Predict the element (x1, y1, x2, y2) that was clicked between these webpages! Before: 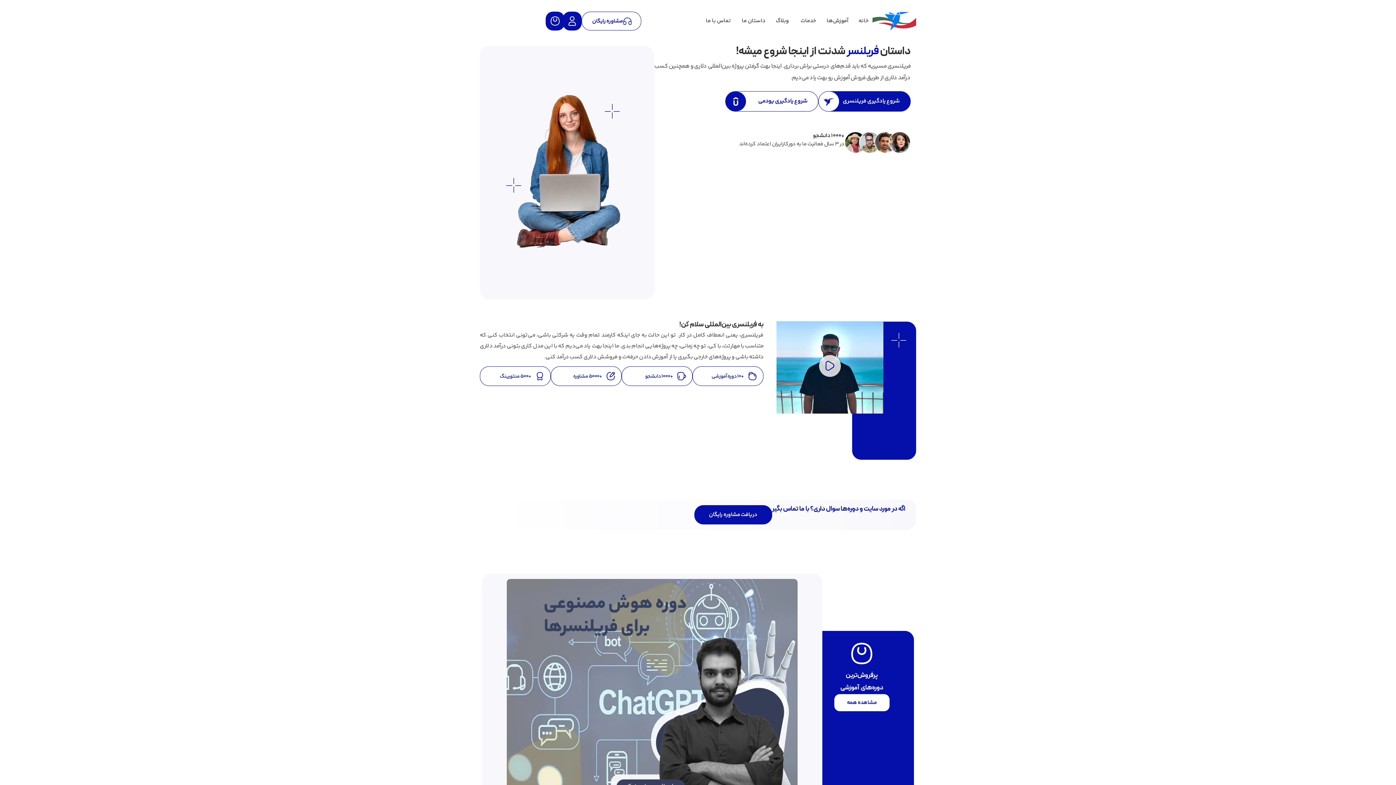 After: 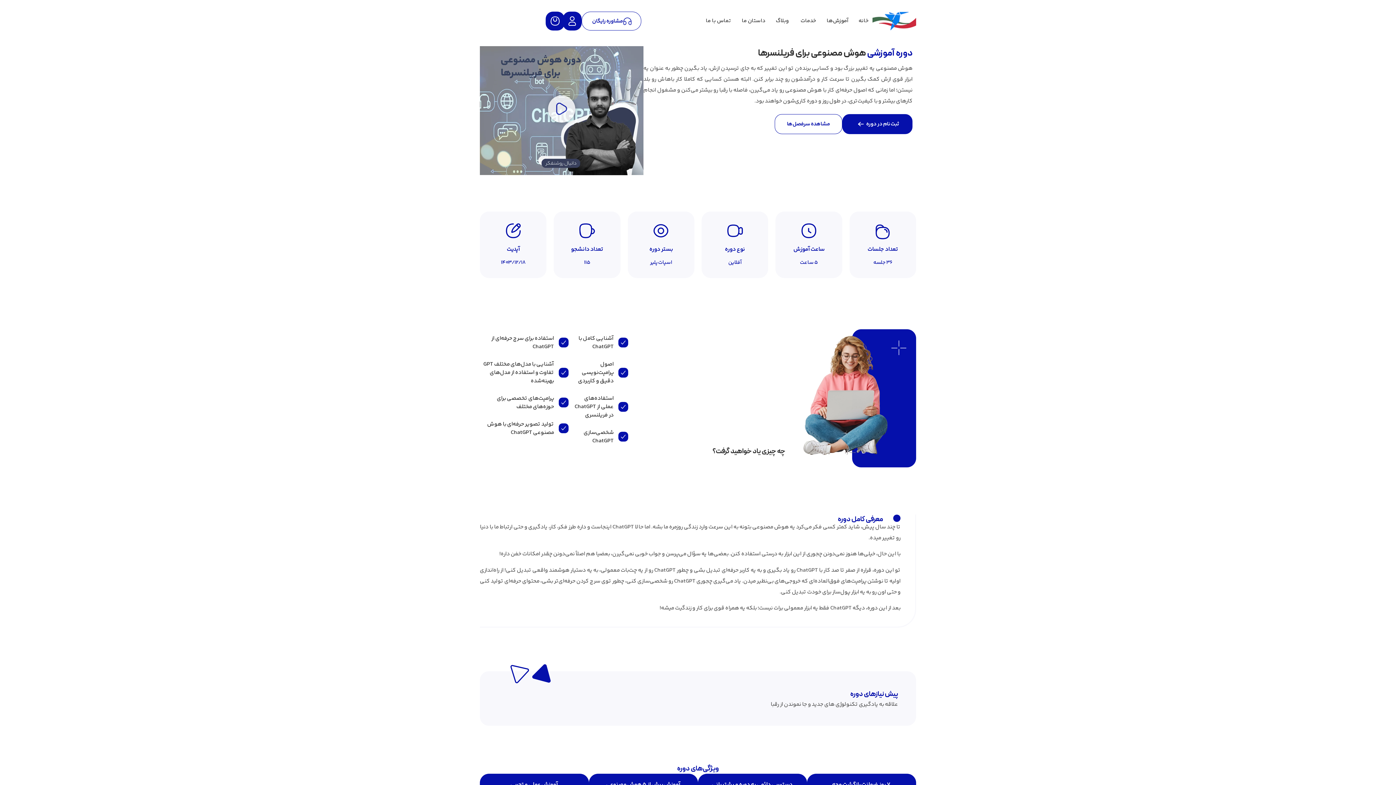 Action: bbox: (506, 579, 797, 809)